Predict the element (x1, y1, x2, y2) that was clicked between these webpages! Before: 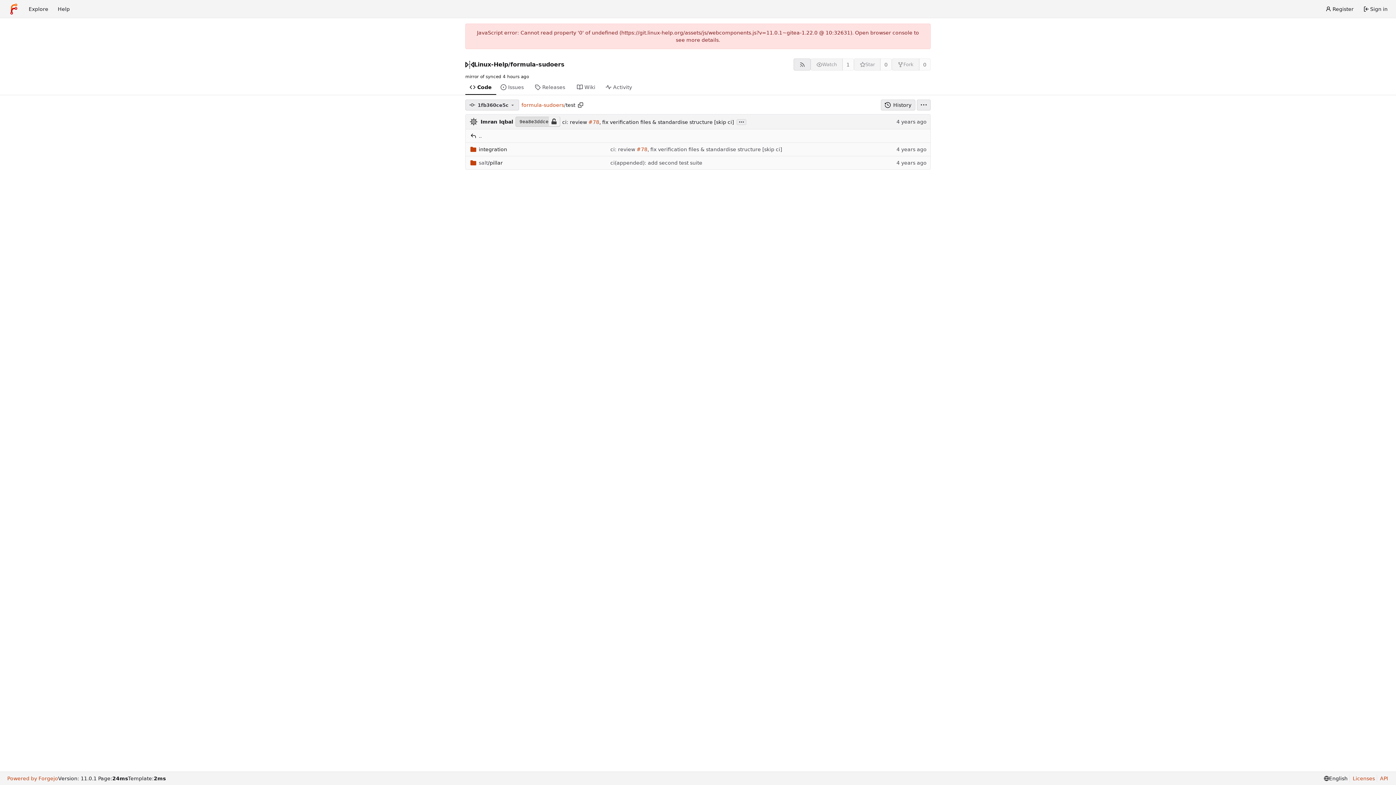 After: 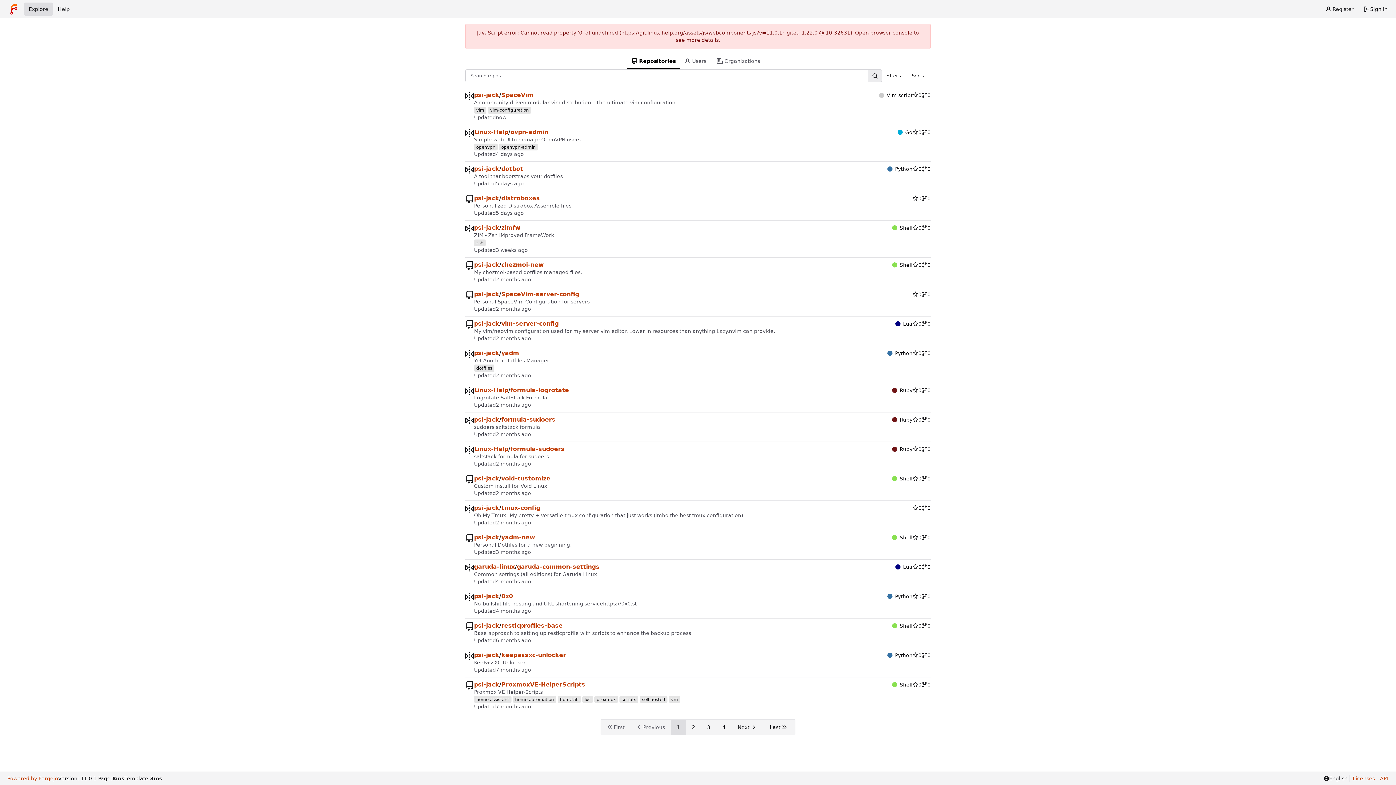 Action: bbox: (24, 2, 53, 15) label: Explore